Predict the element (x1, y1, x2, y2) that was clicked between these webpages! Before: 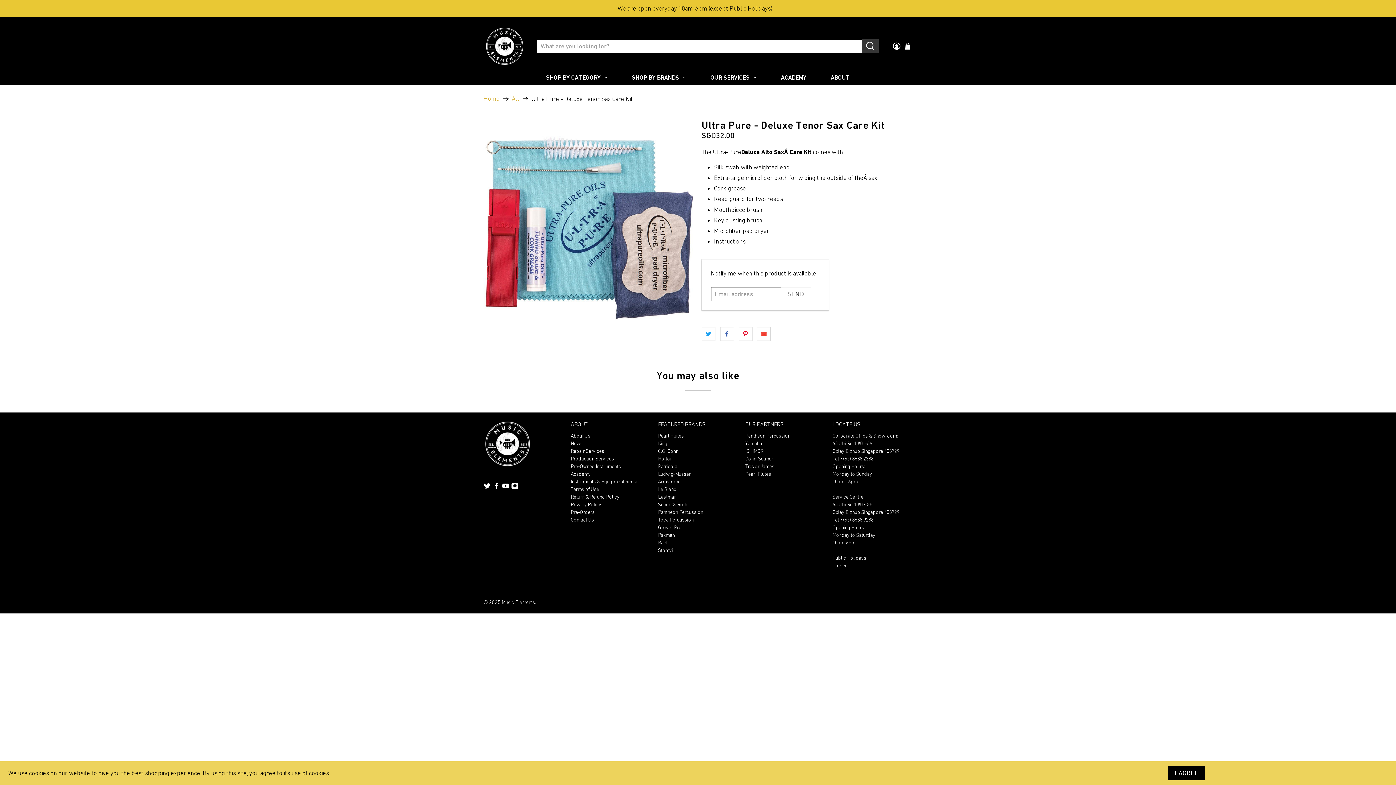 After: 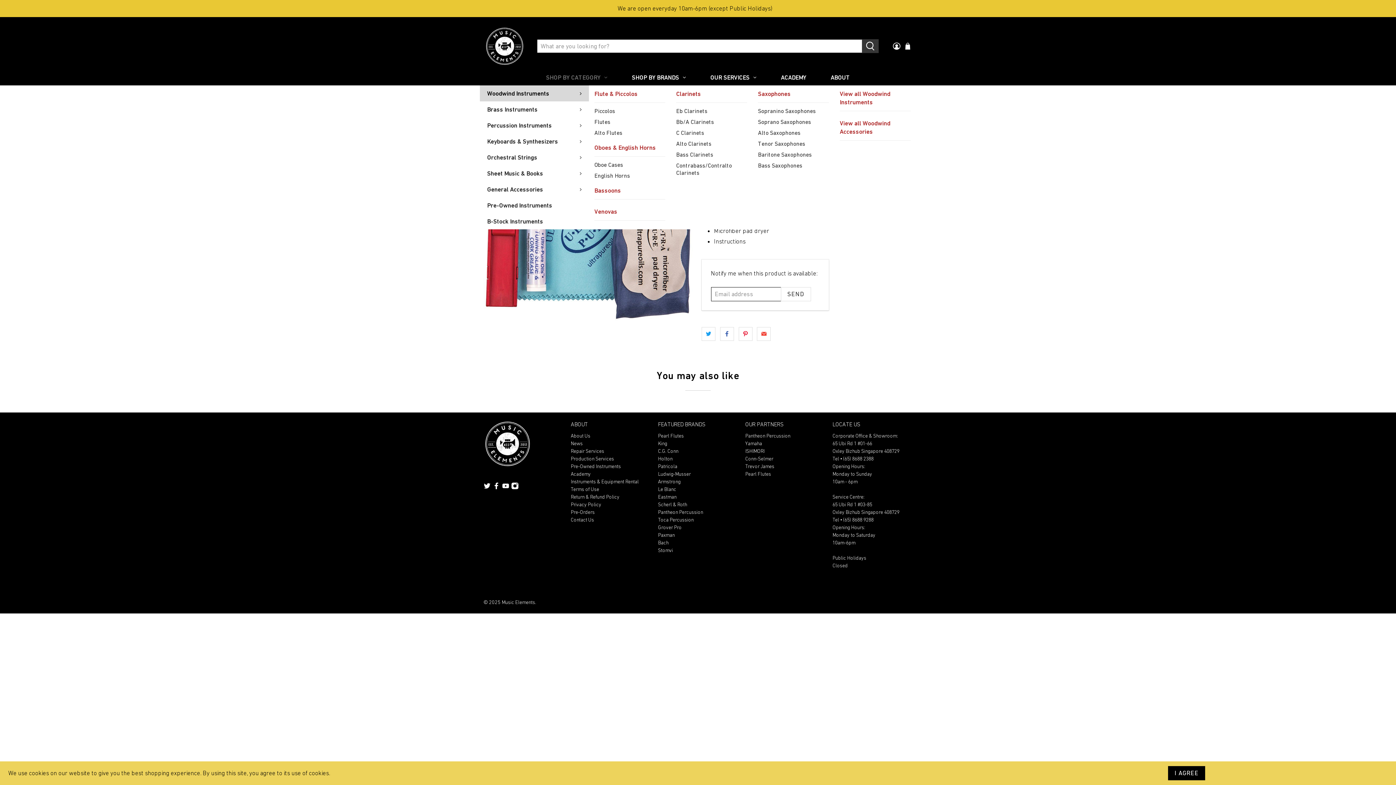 Action: bbox: (534, 69, 619, 85) label: SHOP BY CATEGORY